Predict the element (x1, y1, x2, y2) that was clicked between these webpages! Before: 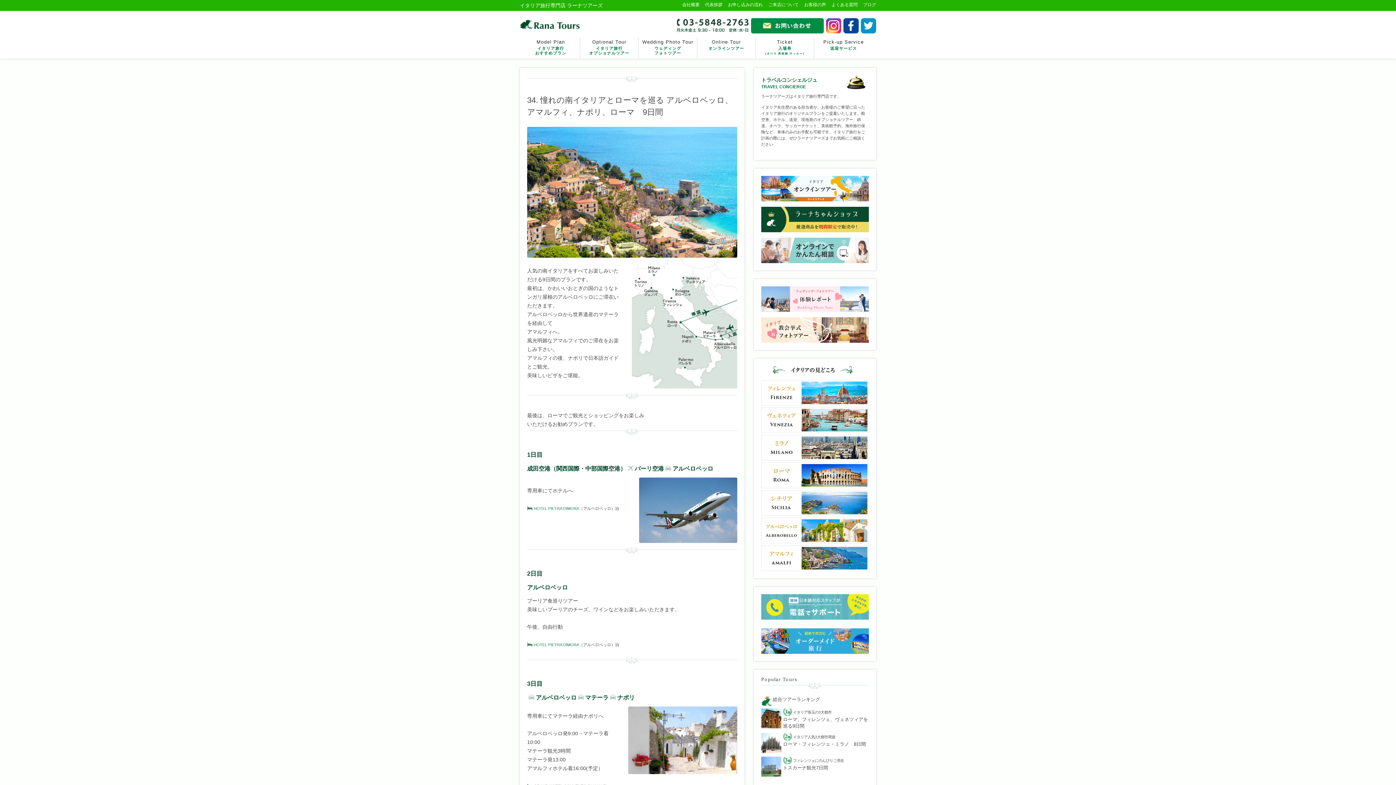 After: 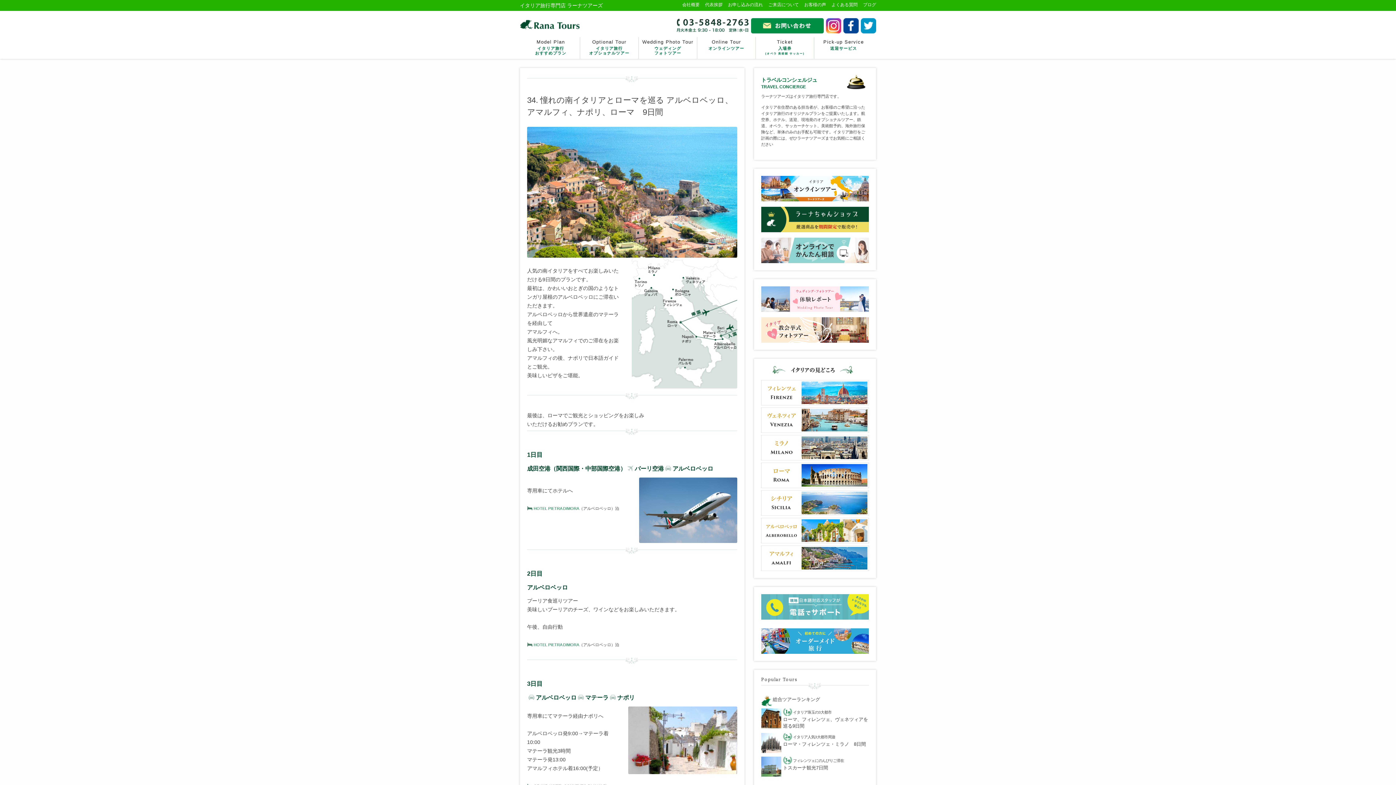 Action: bbox: (843, 22, 858, 28)